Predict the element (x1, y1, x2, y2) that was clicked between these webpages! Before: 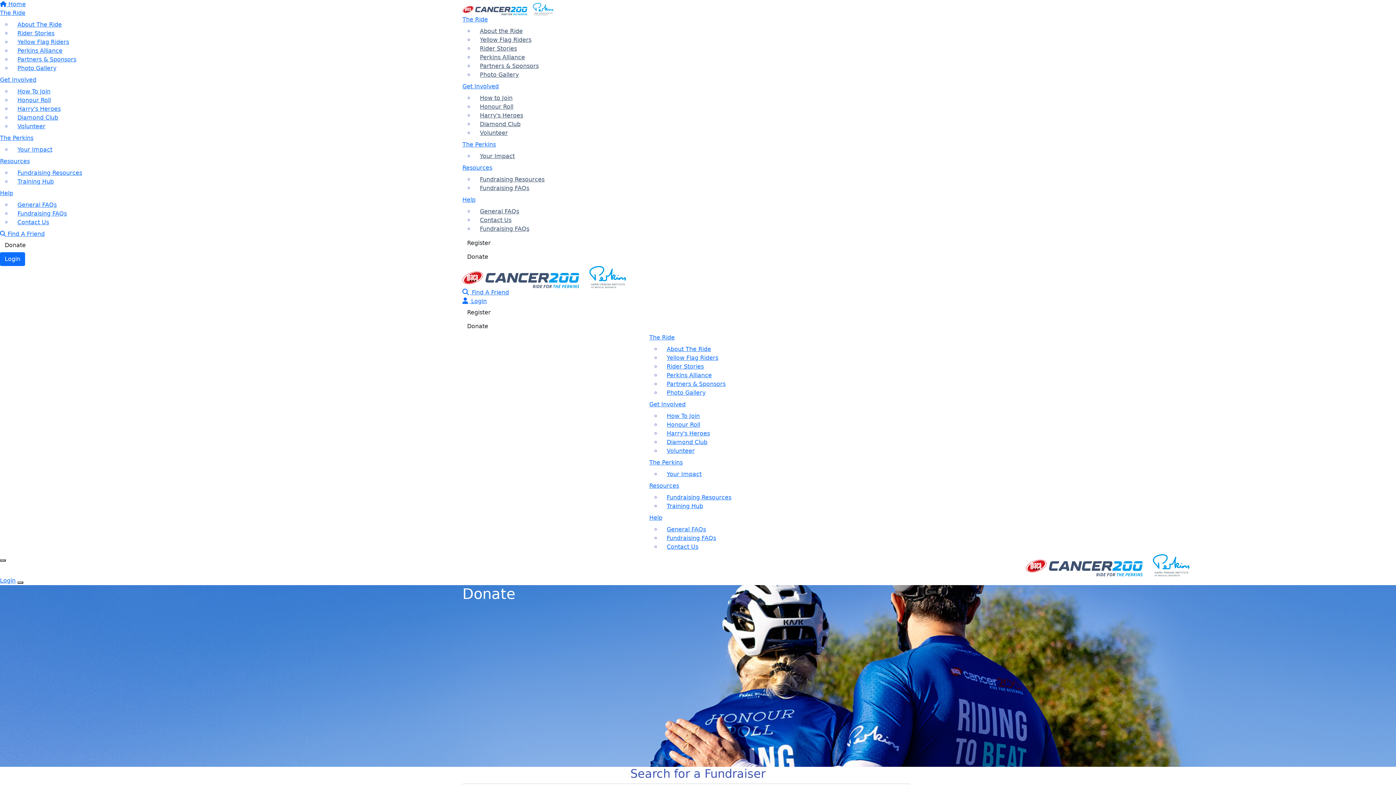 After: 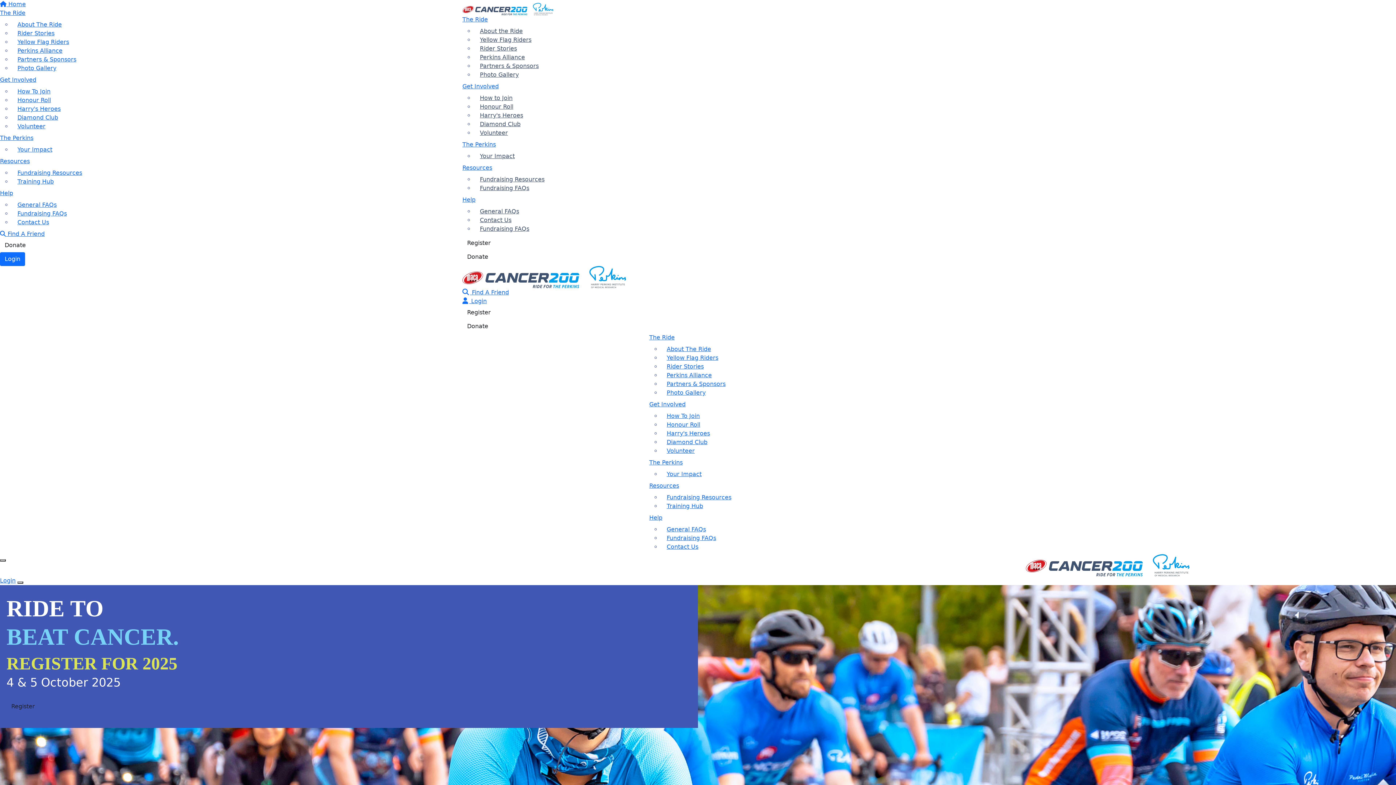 Action: bbox: (462, 5, 553, 12)